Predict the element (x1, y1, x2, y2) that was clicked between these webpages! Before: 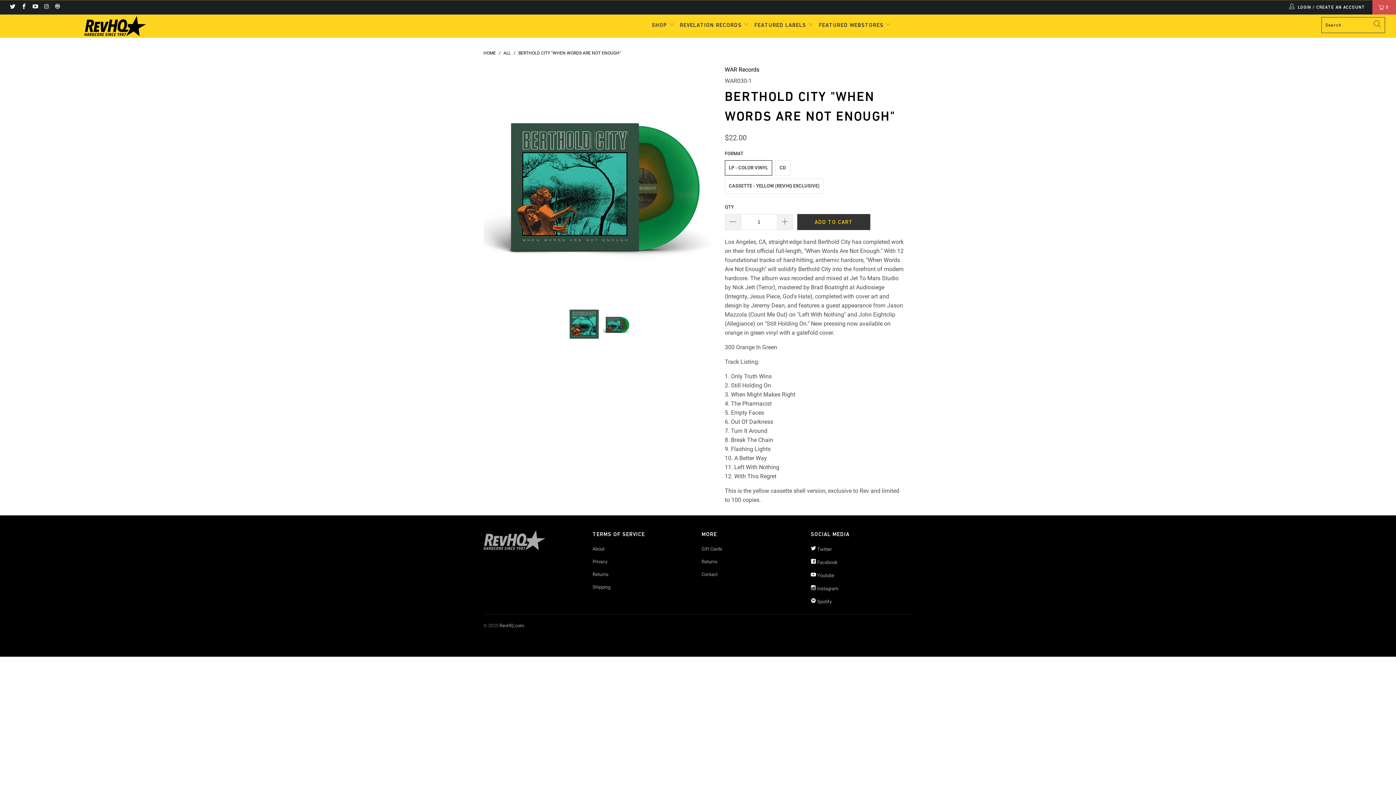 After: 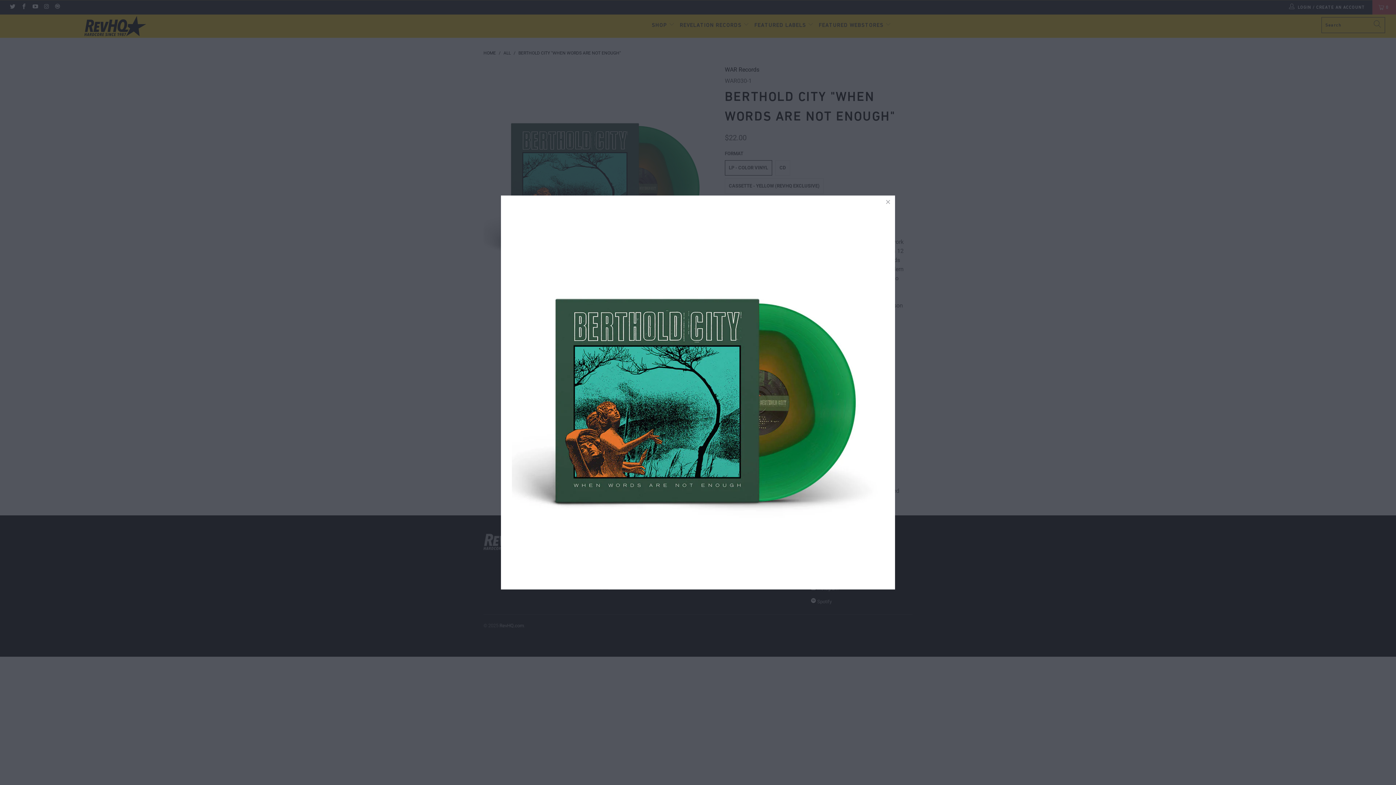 Action: bbox: (483, 64, 717, 299)